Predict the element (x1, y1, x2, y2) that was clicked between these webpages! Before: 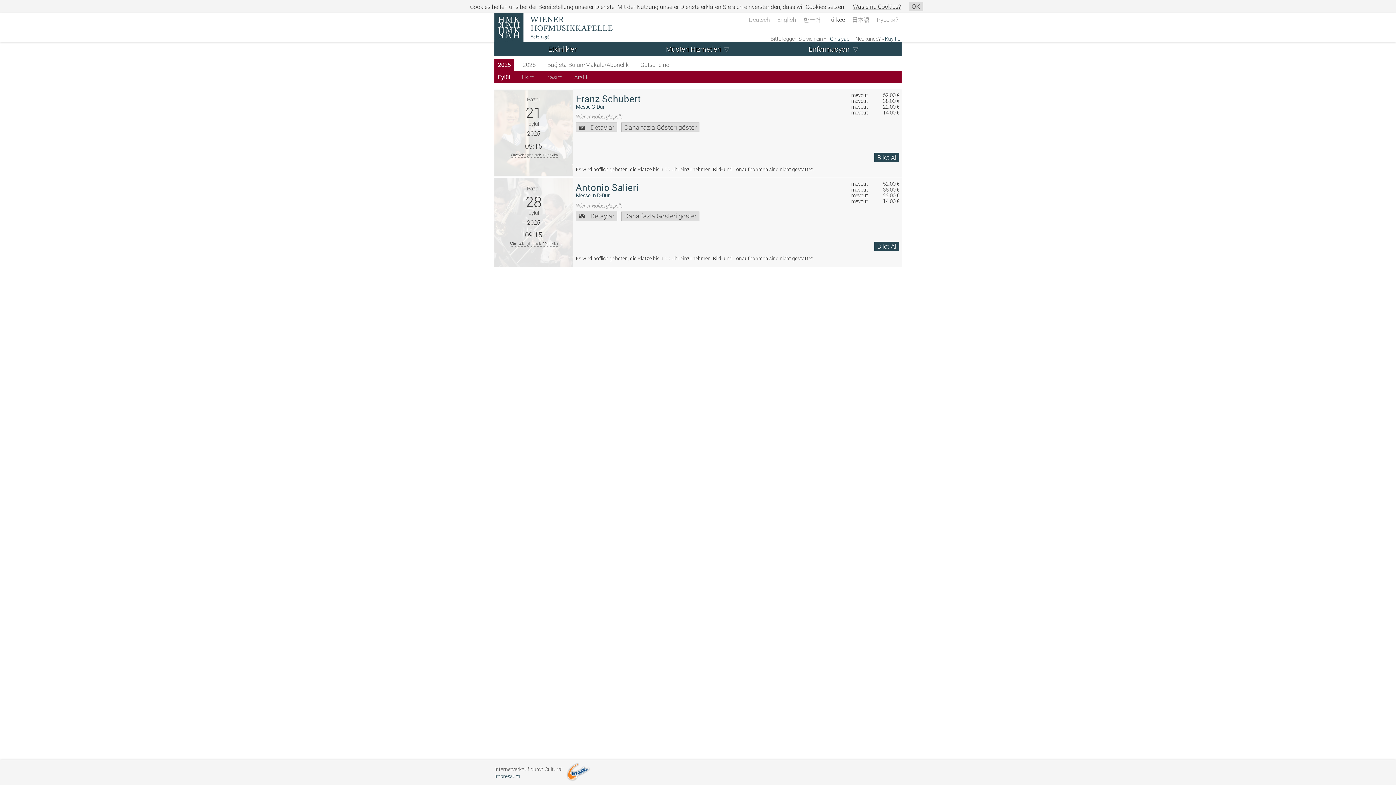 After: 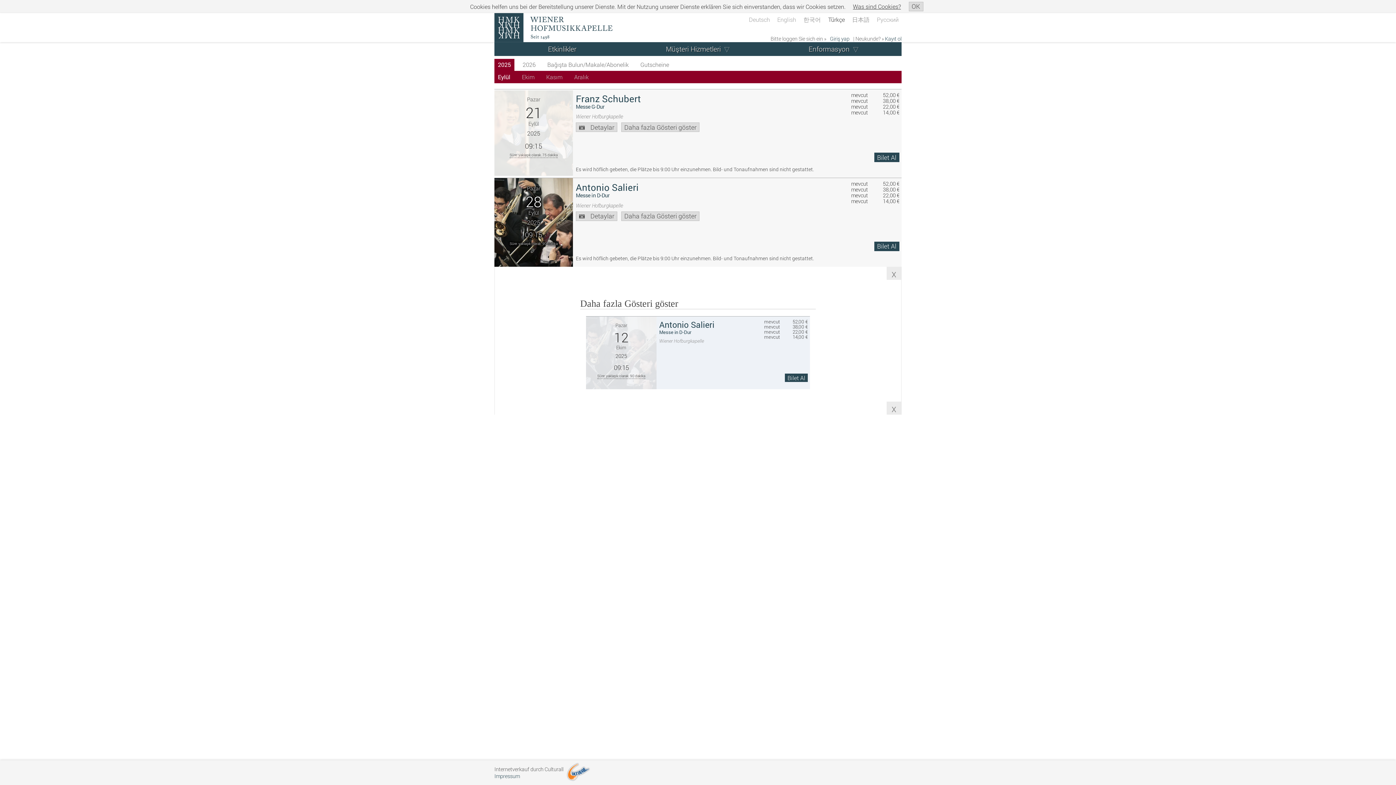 Action: bbox: (621, 211, 699, 220) label: Daha fazla Gösteri göster